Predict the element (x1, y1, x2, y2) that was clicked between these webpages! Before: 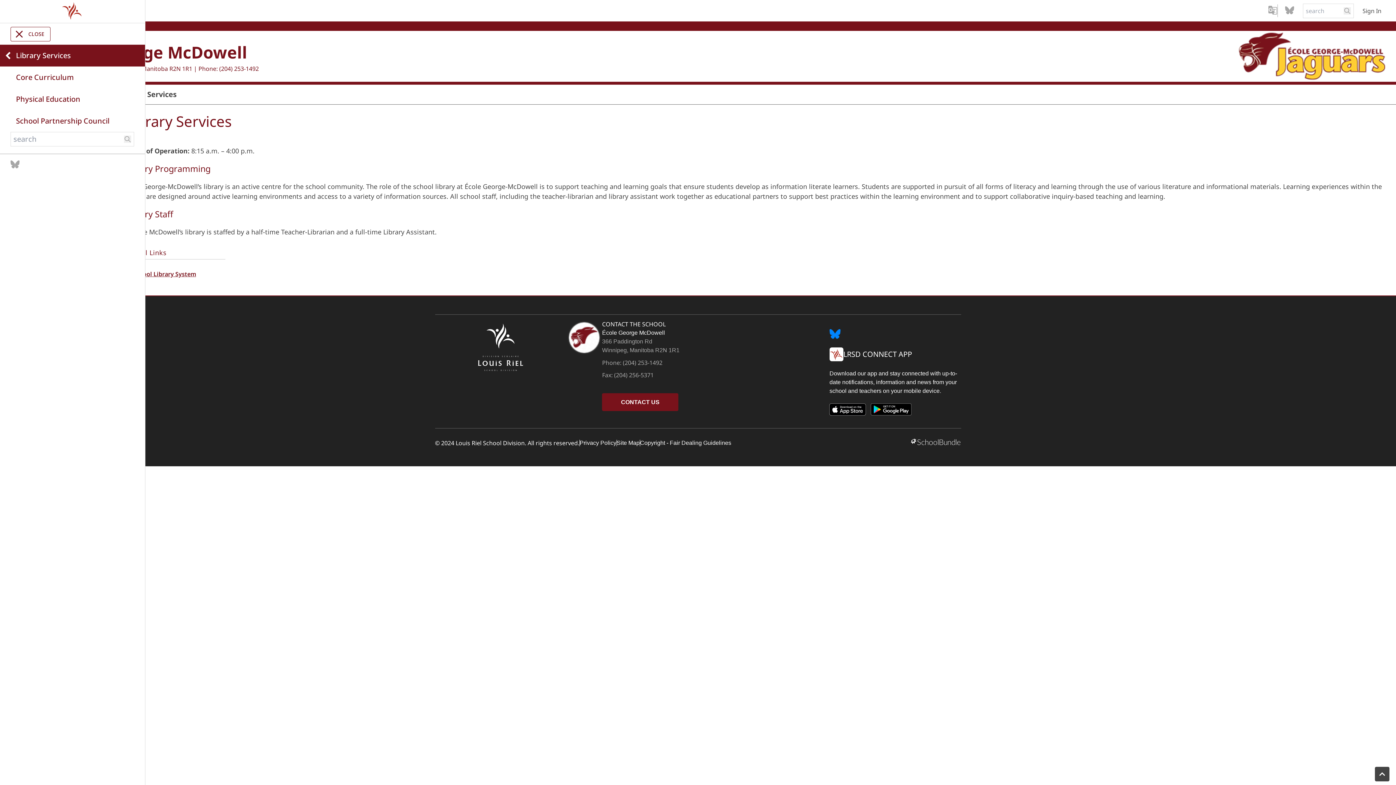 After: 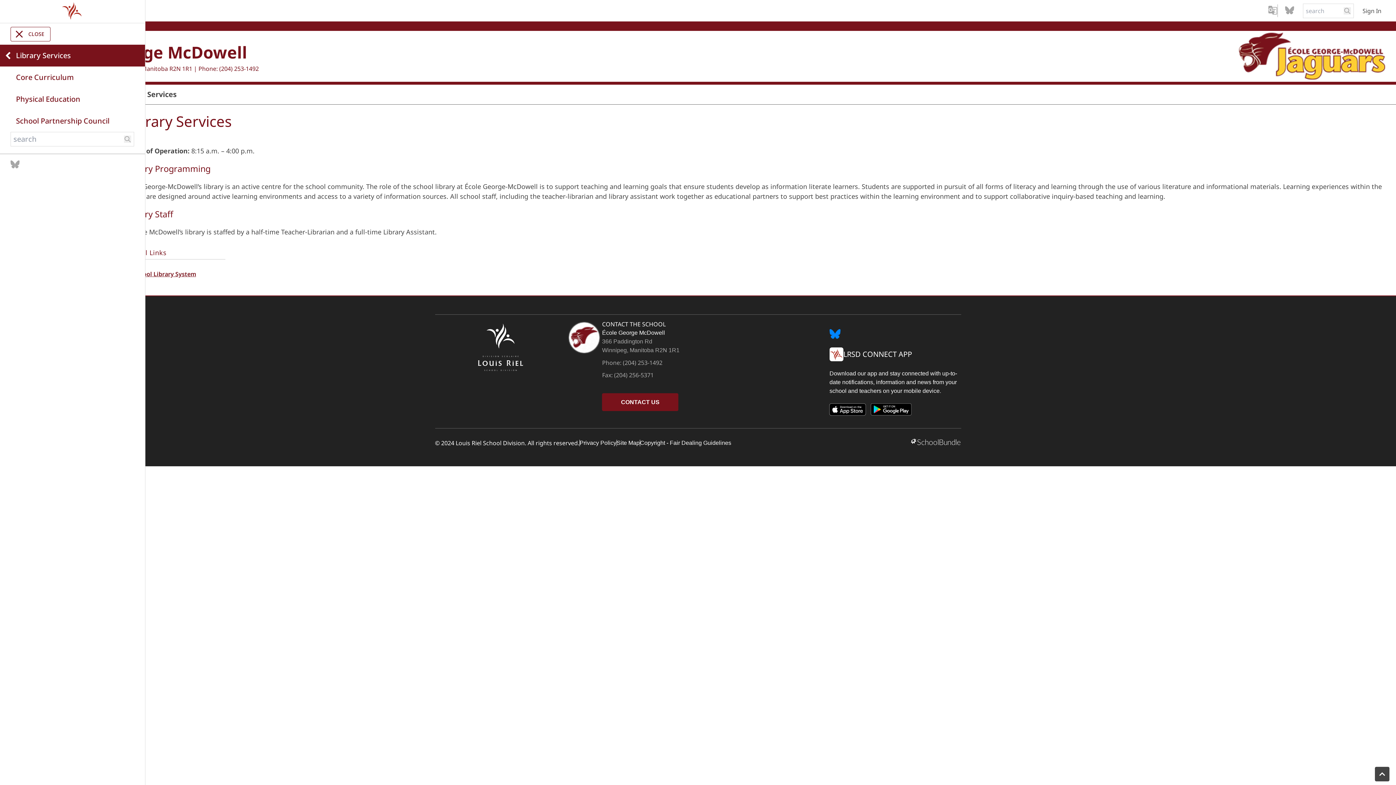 Action: bbox: (1285, 5, 1294, 16)